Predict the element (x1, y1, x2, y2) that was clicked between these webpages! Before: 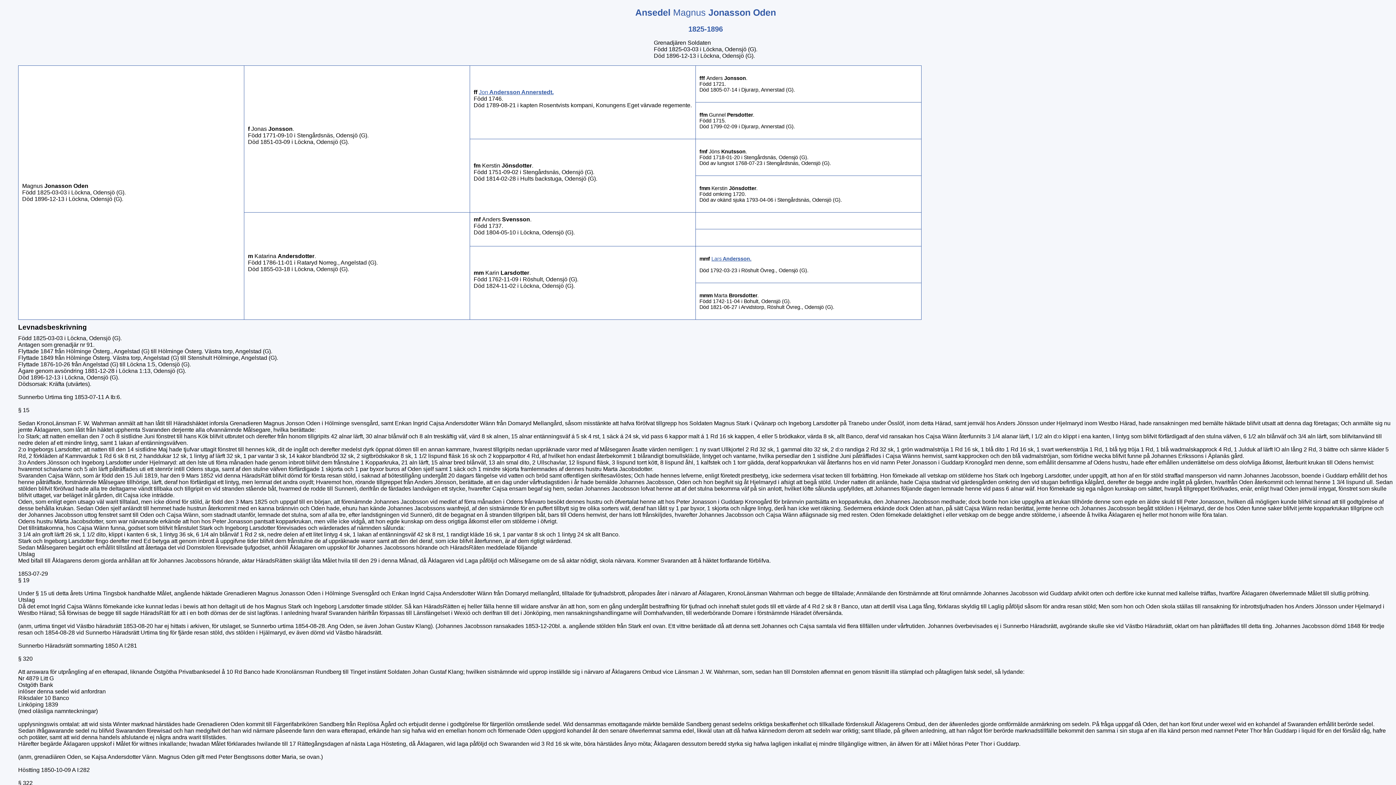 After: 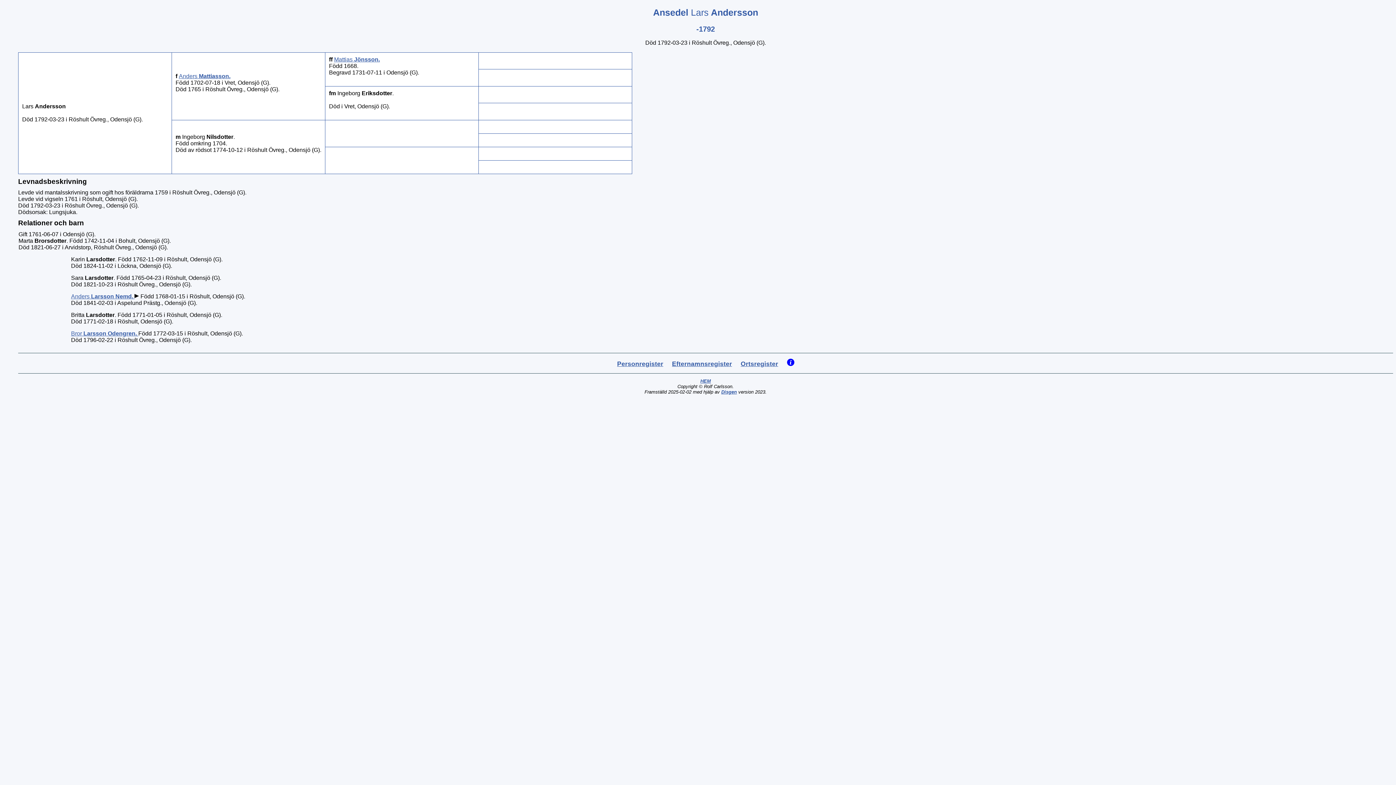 Action: label: Lars Andersson. bbox: (711, 256, 751, 261)